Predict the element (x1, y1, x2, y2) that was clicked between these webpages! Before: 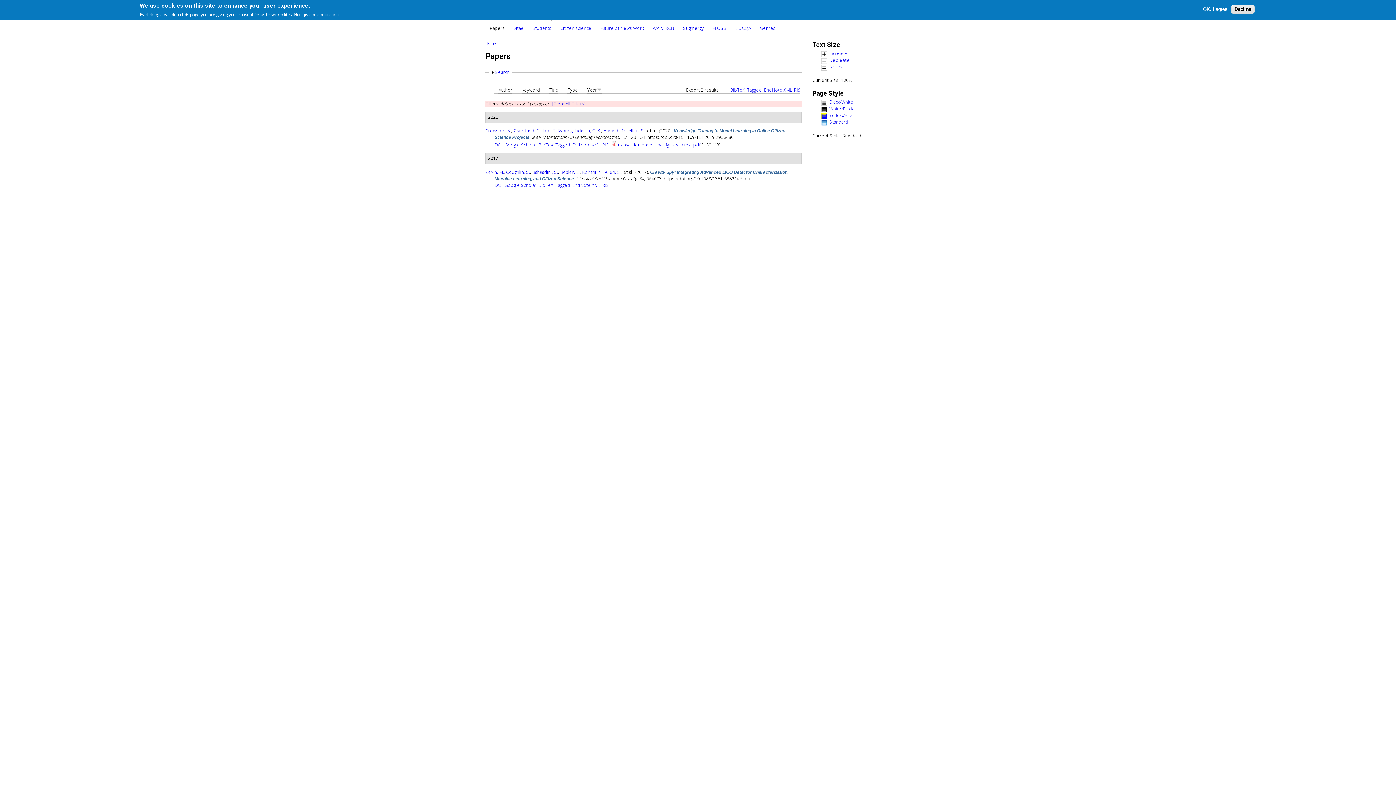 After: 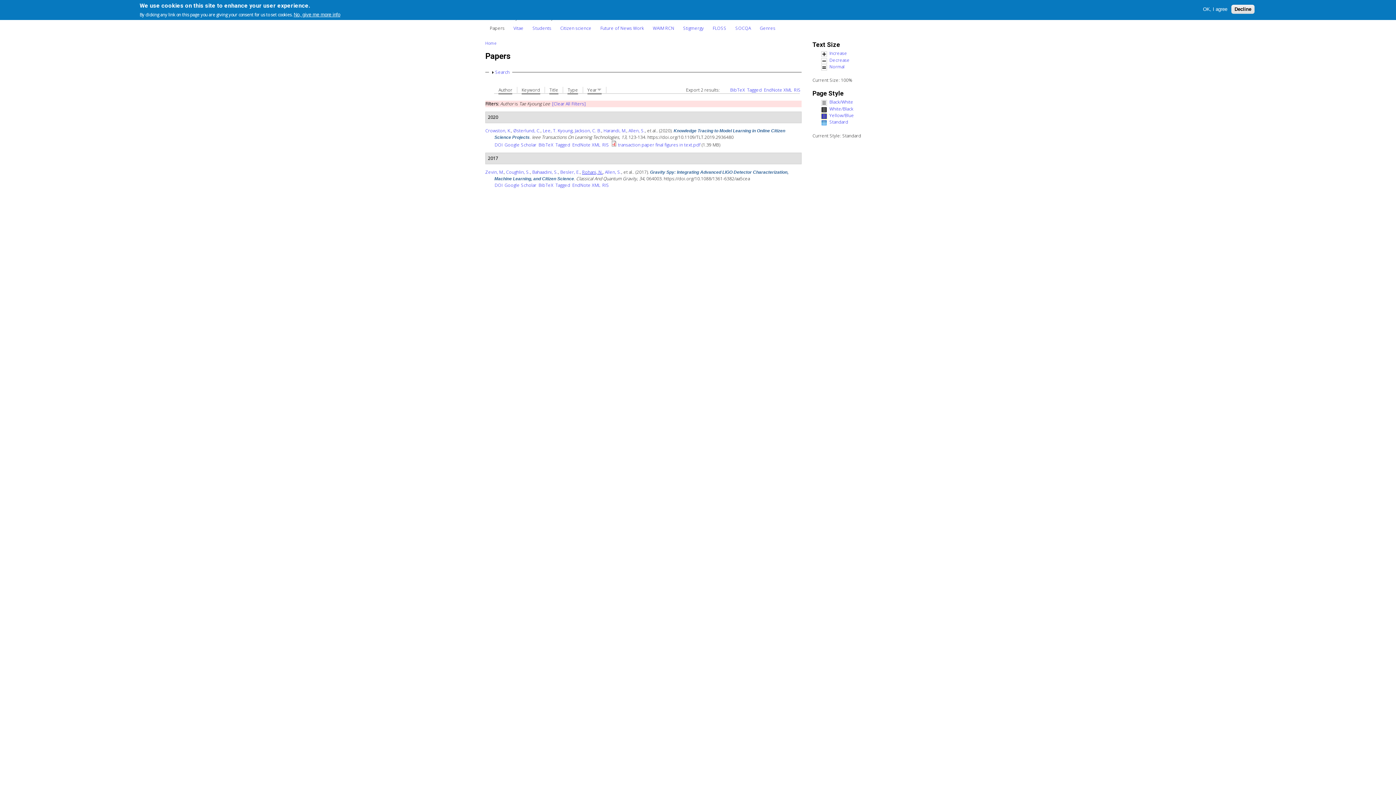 Action: bbox: (582, 168, 602, 175) label: Rohani, N.